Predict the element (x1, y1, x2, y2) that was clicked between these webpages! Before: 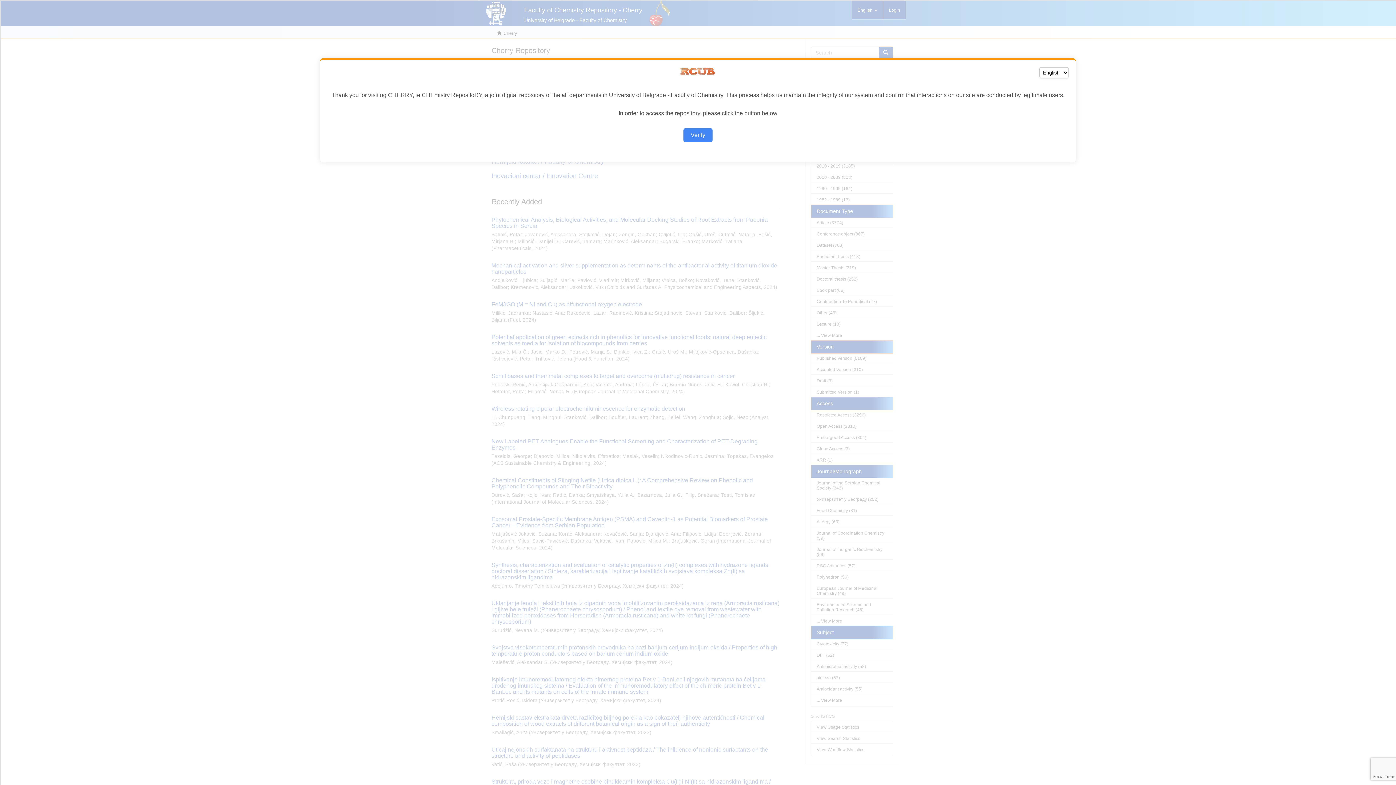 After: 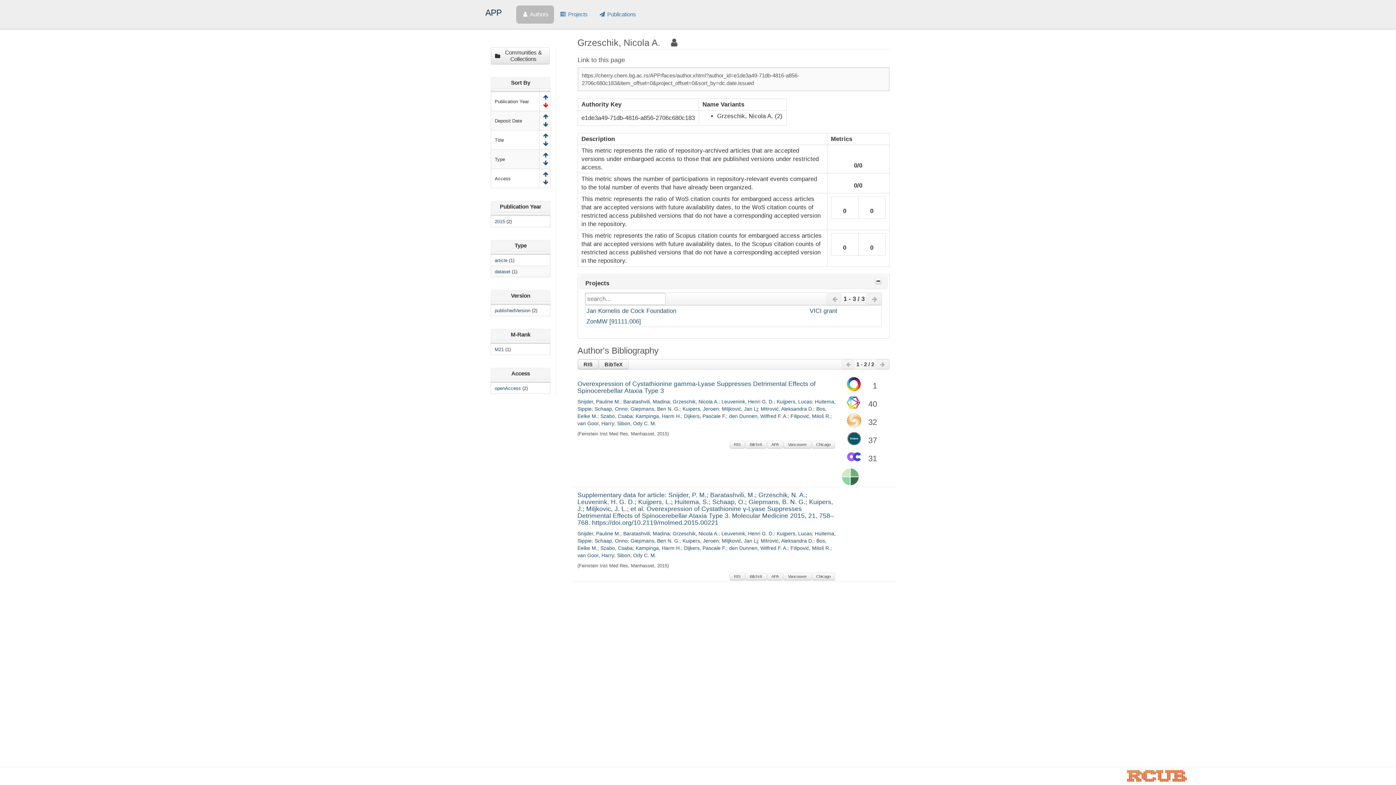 Action: bbox: (683, 128, 712, 142) label: Verify